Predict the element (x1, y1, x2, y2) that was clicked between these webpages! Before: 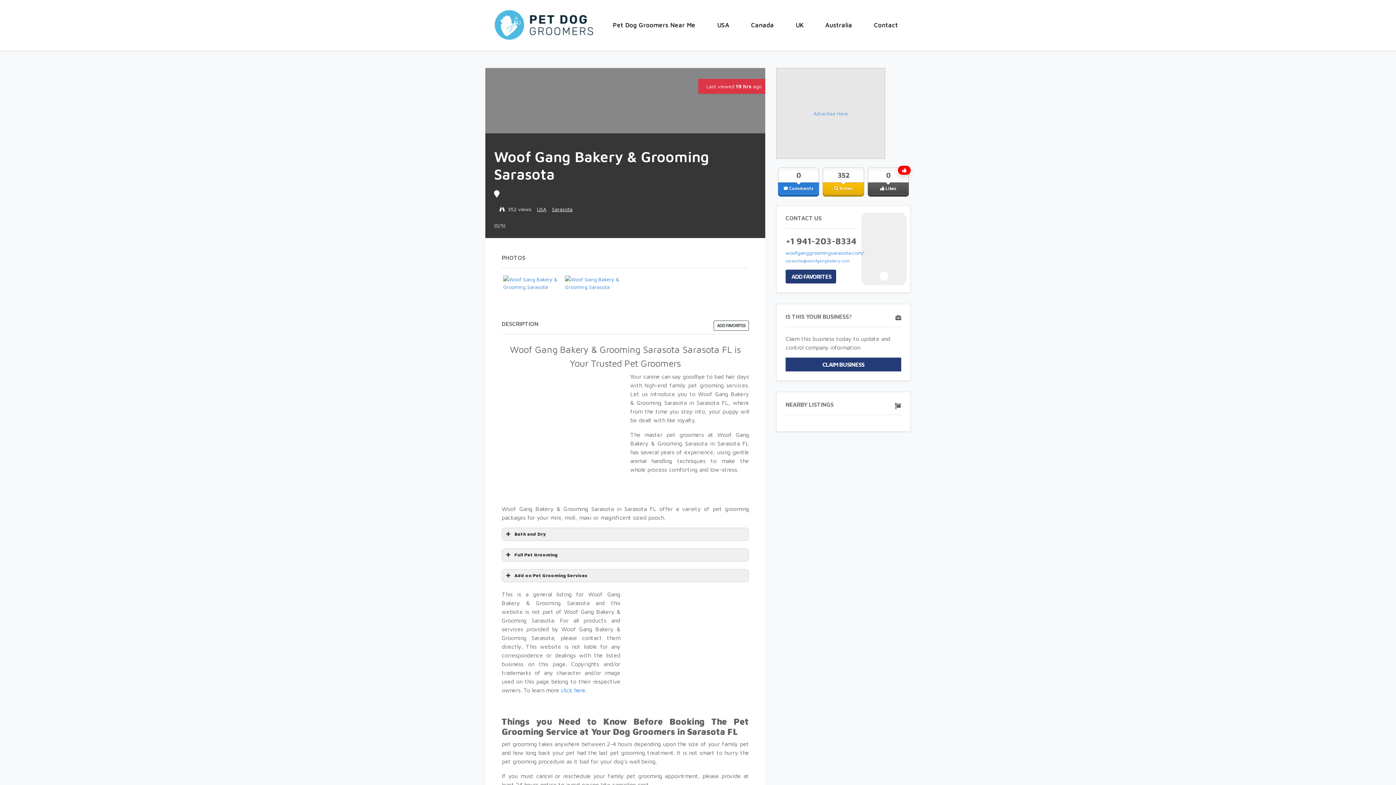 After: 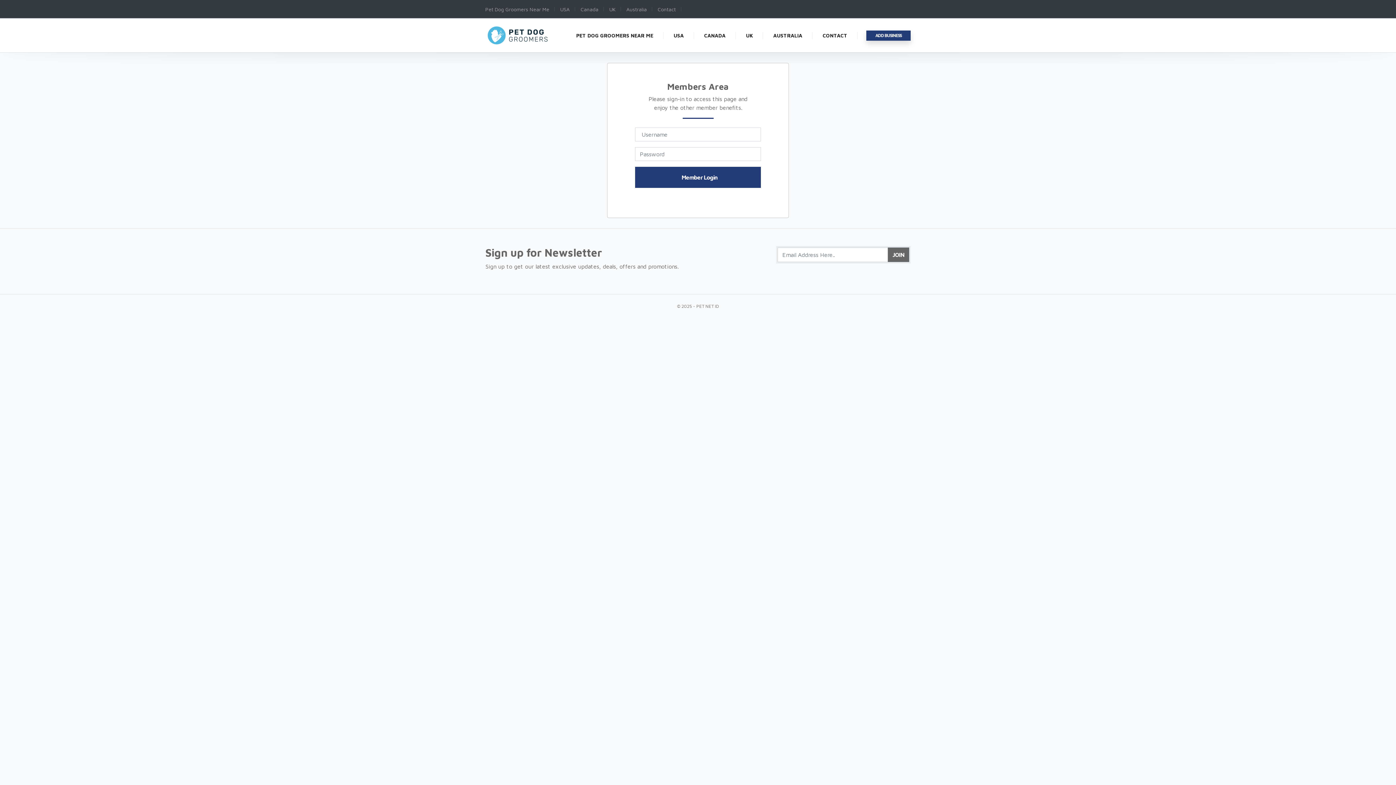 Action: bbox: (713, 320, 749, 330) label: ADD FAVORITES